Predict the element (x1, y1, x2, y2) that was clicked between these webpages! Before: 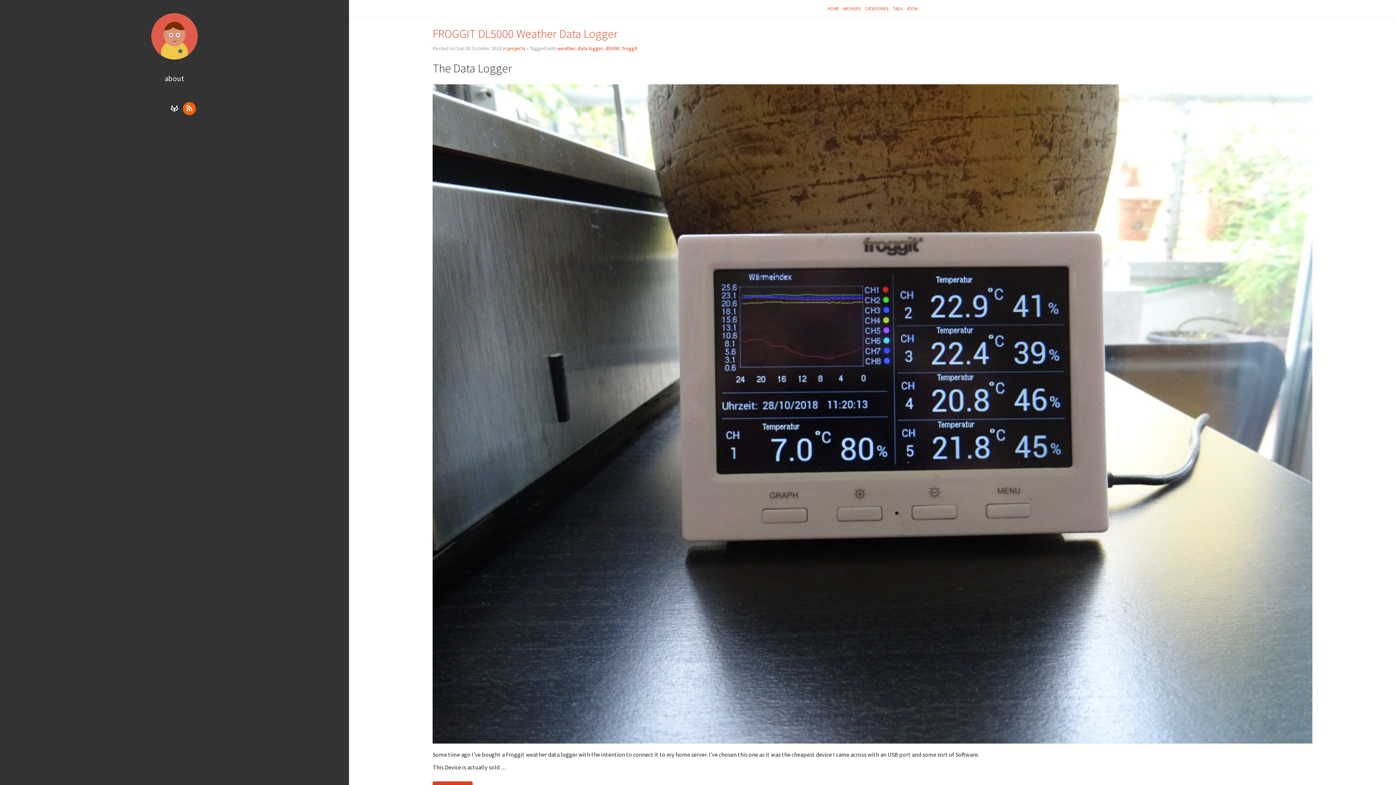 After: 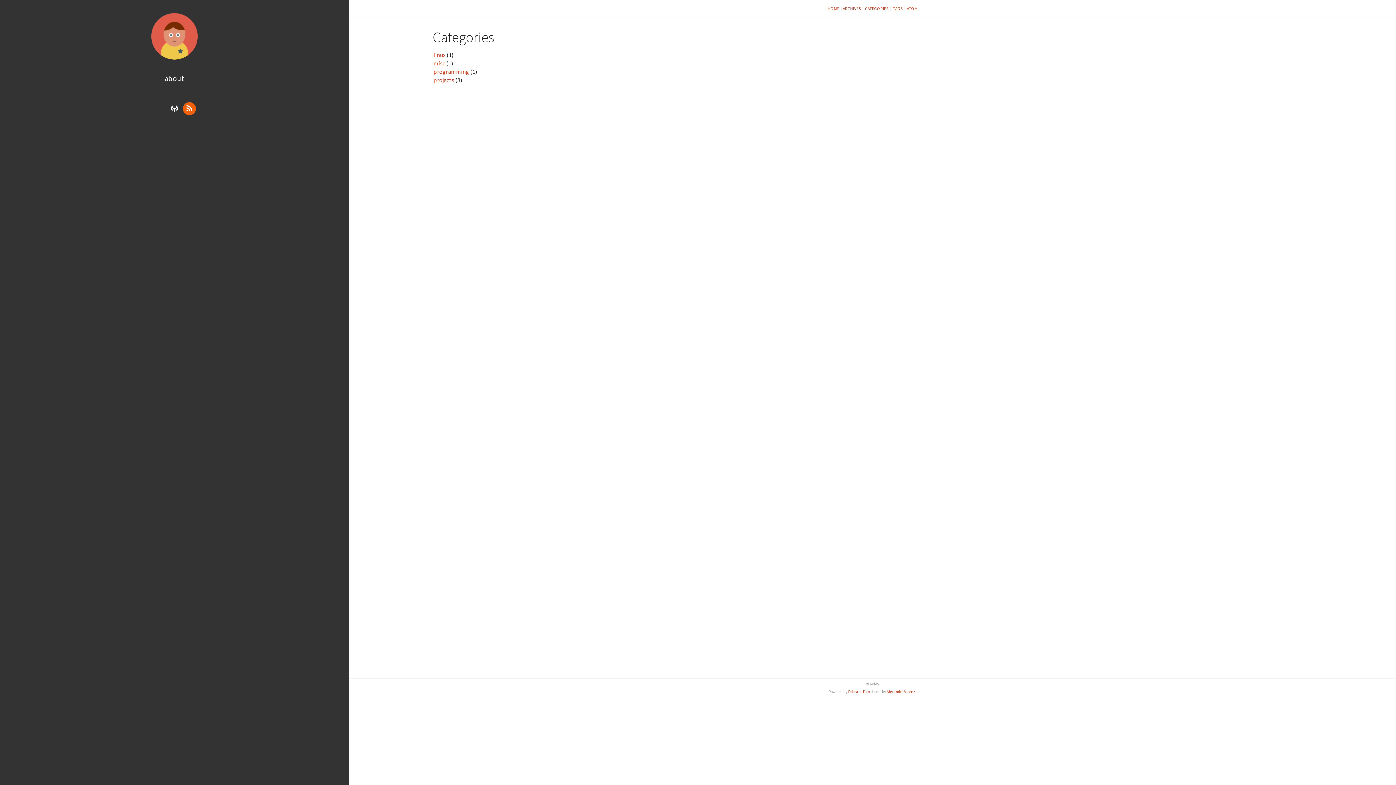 Action: bbox: (863, 5, 890, 11) label: CATEGORIES